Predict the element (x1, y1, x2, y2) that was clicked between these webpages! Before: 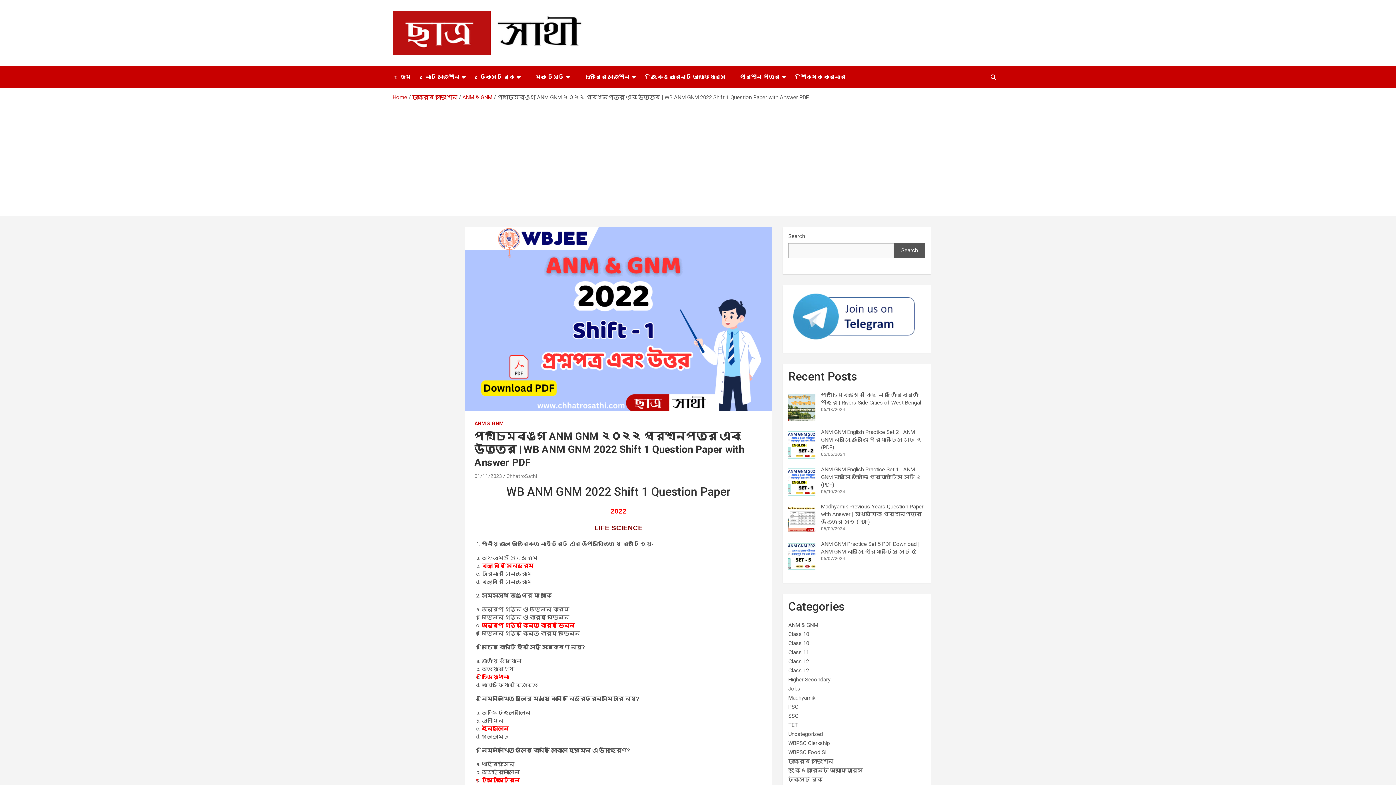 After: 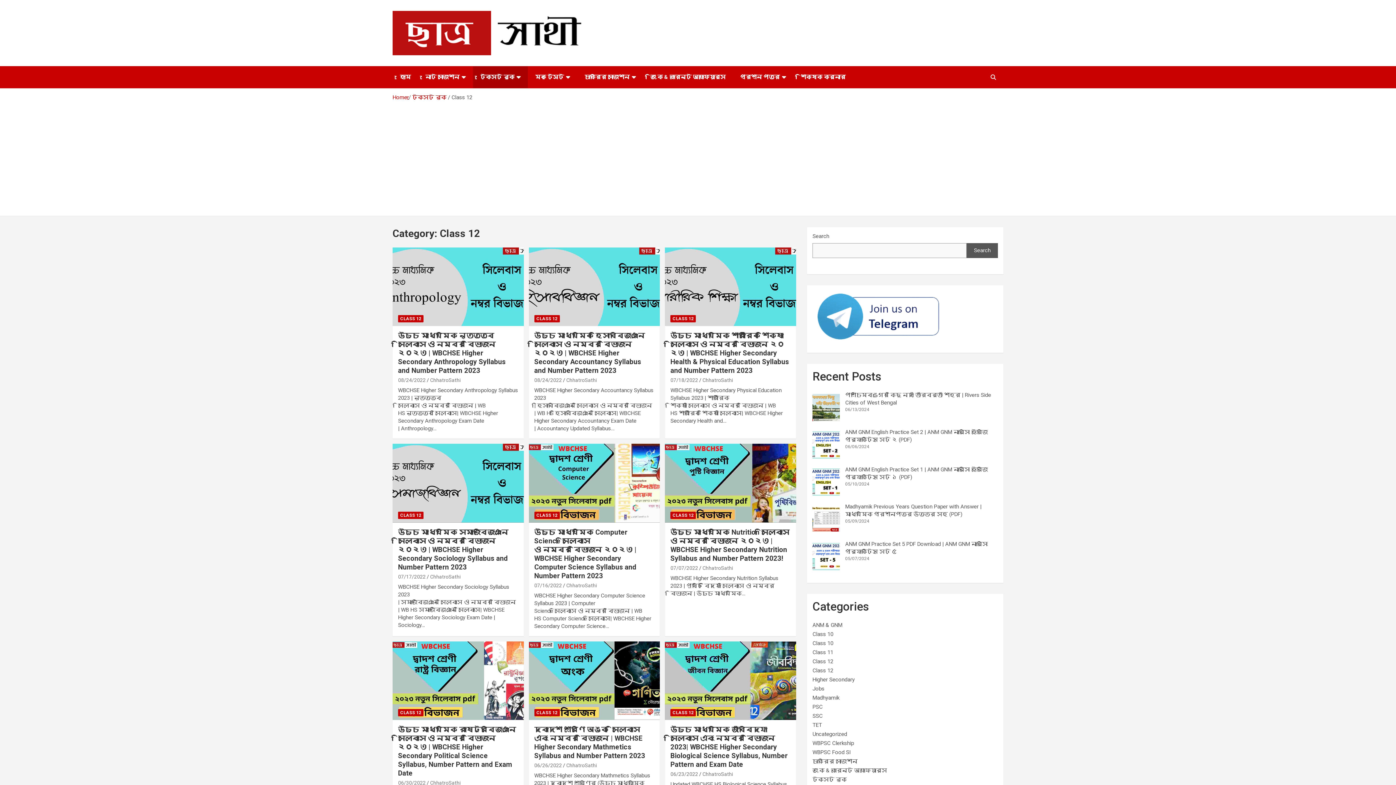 Action: bbox: (788, 658, 809, 665) label: Class 12